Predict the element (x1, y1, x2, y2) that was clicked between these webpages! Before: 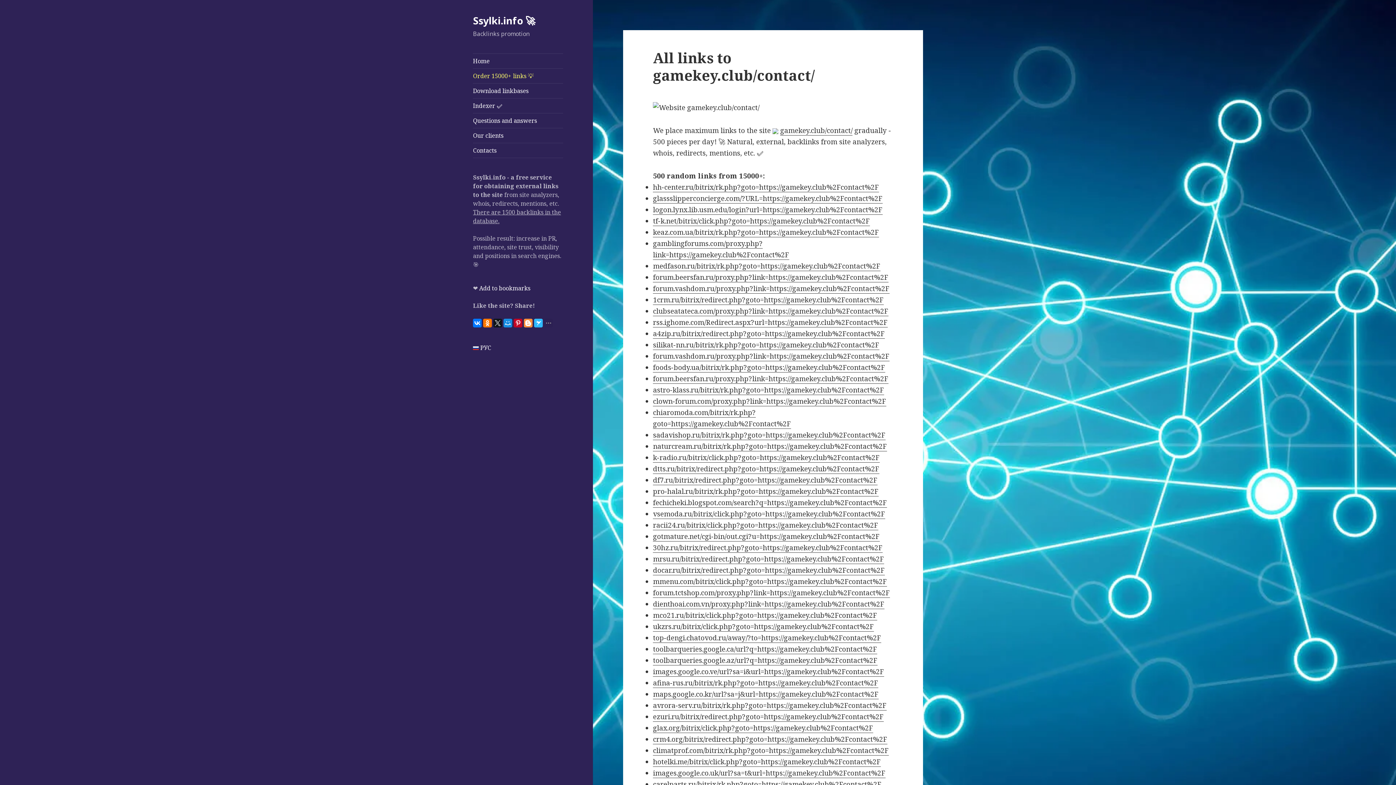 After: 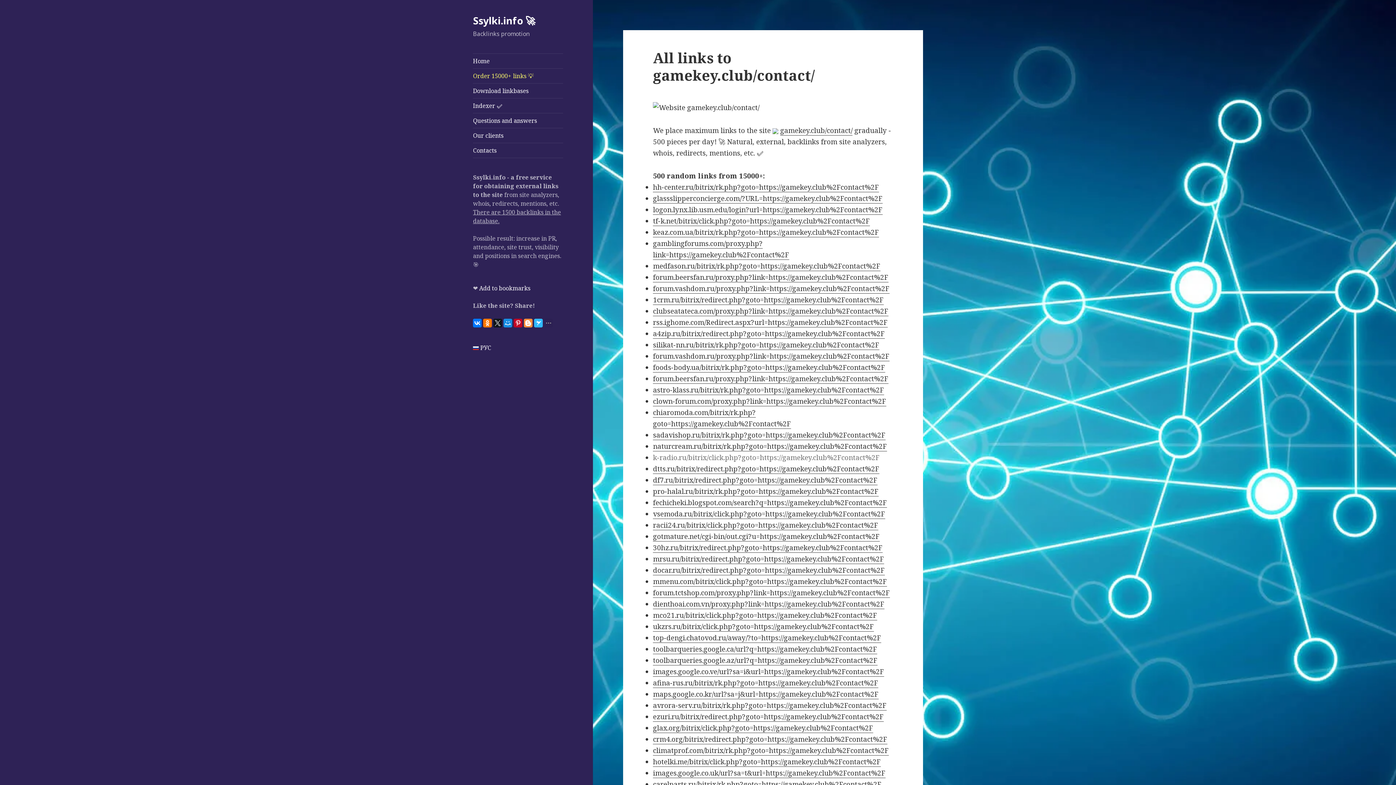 Action: bbox: (653, 452, 880, 462) label: k-radio.ru/bitrix/click.php?goto=https://gamekey.club%2Fcontact%2F